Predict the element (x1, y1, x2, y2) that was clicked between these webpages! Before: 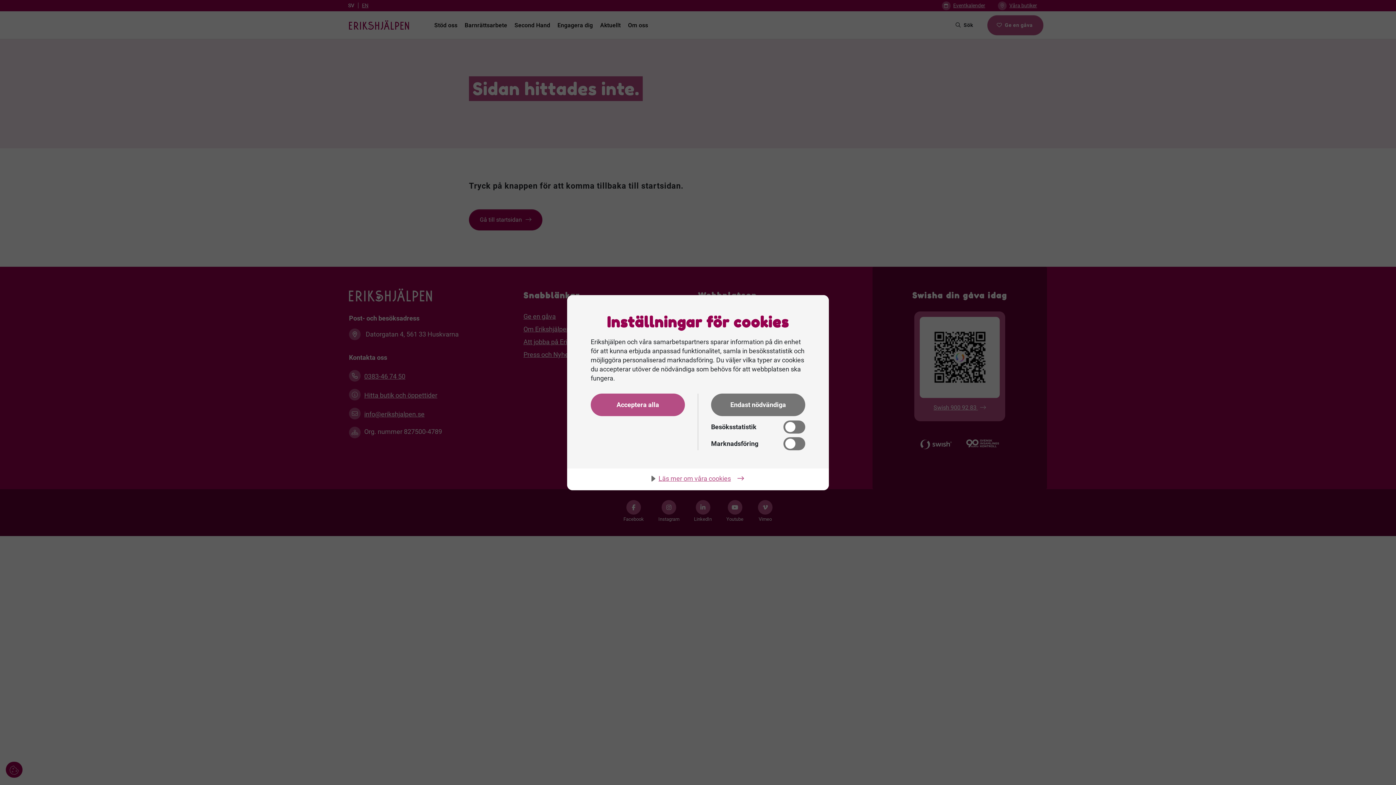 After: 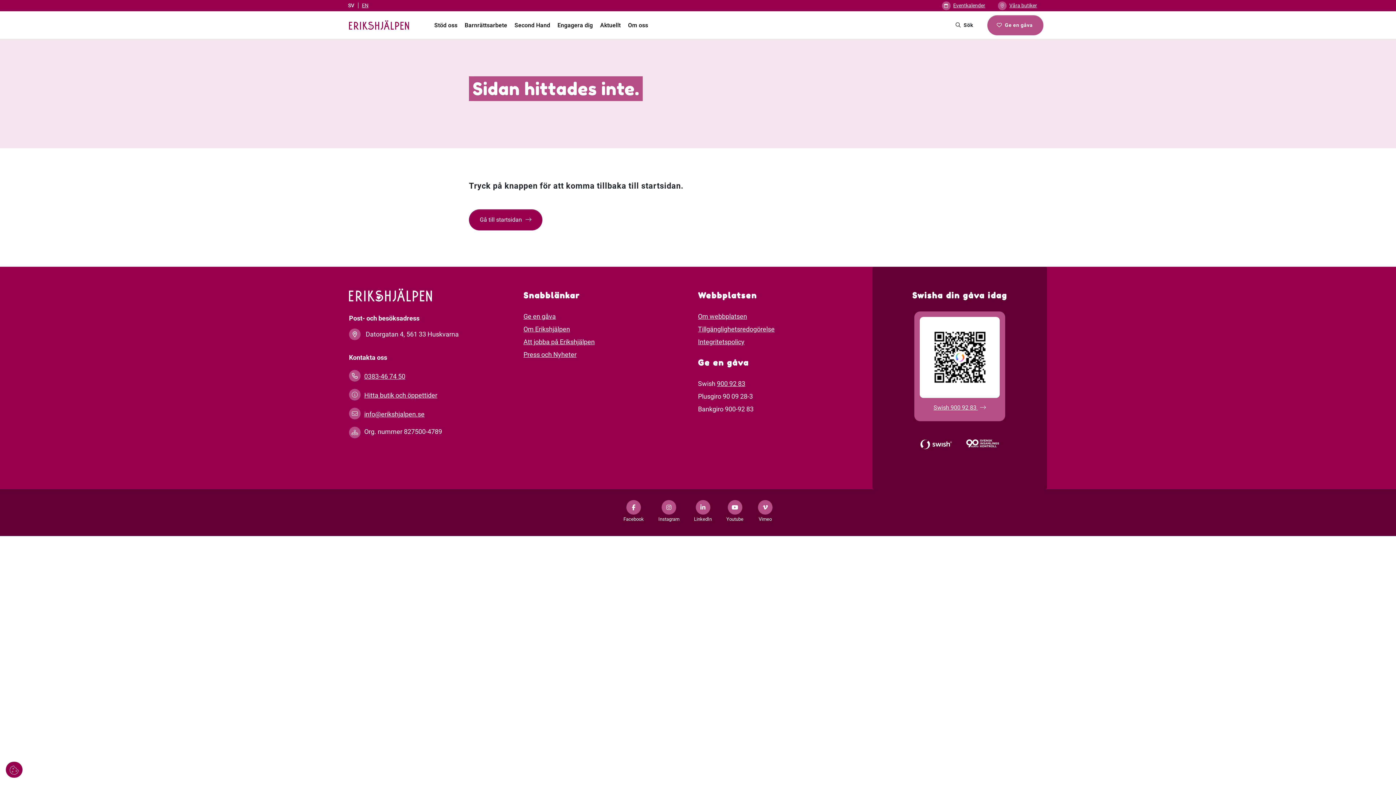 Action: bbox: (590, 393, 685, 416) label: Acceptera alla